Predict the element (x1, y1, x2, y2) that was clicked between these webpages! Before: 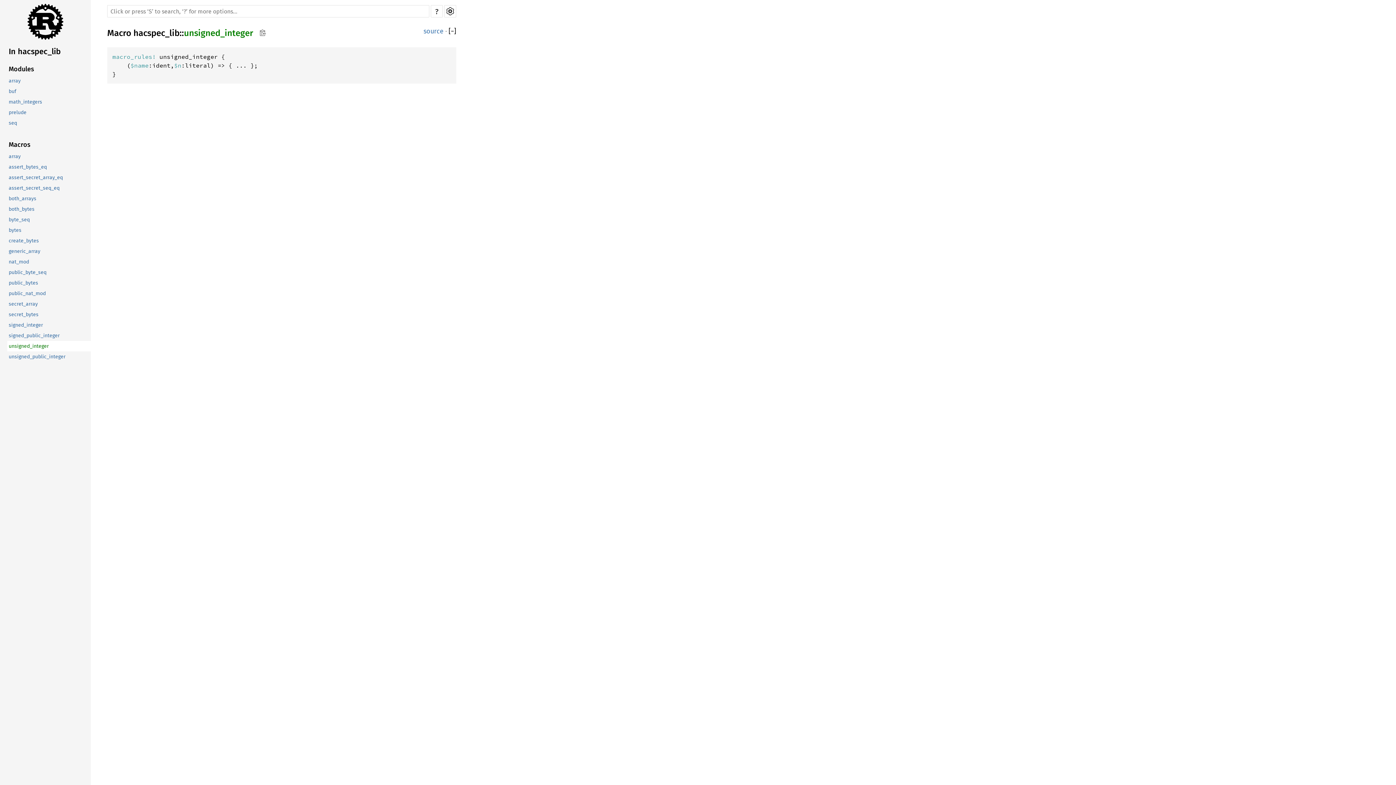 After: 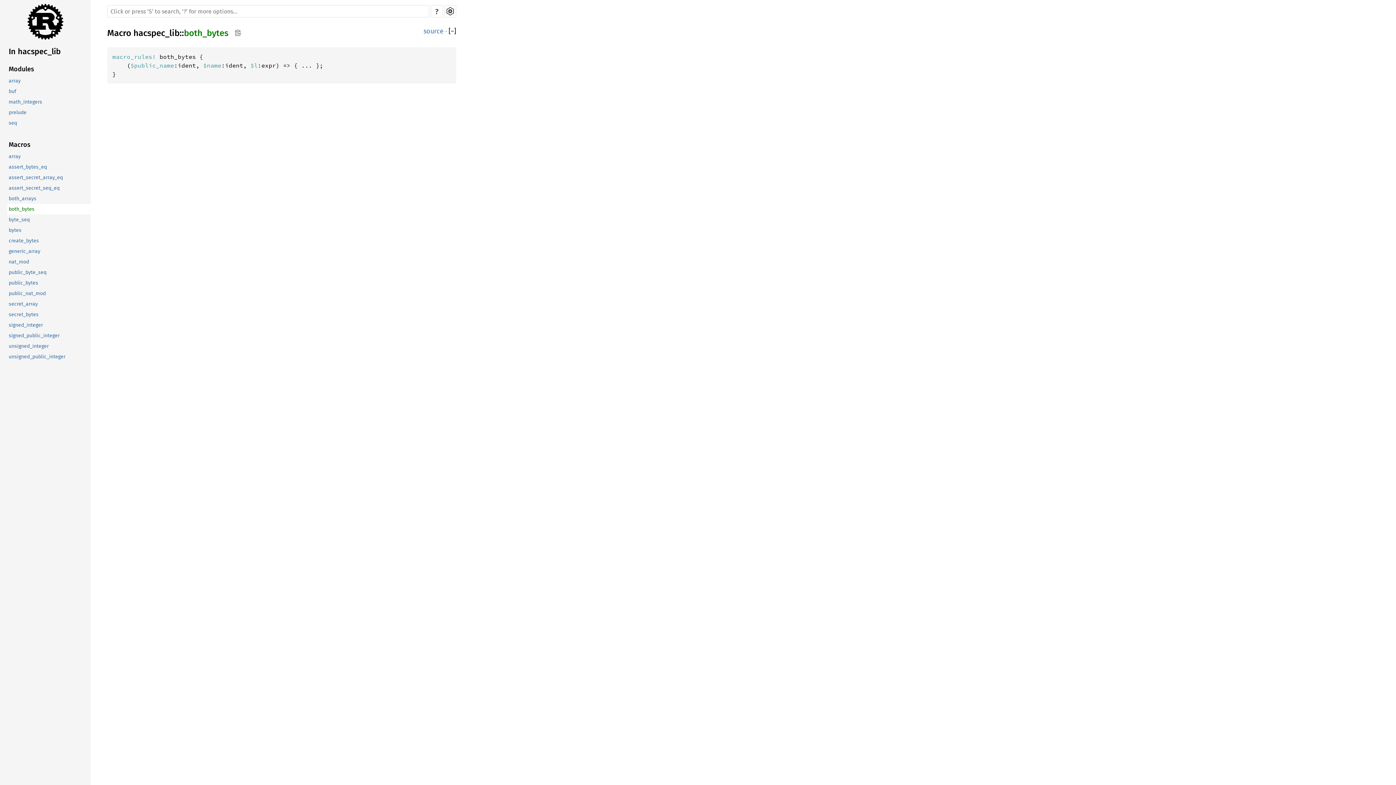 Action: label: both_bytes bbox: (7, 204, 90, 214)